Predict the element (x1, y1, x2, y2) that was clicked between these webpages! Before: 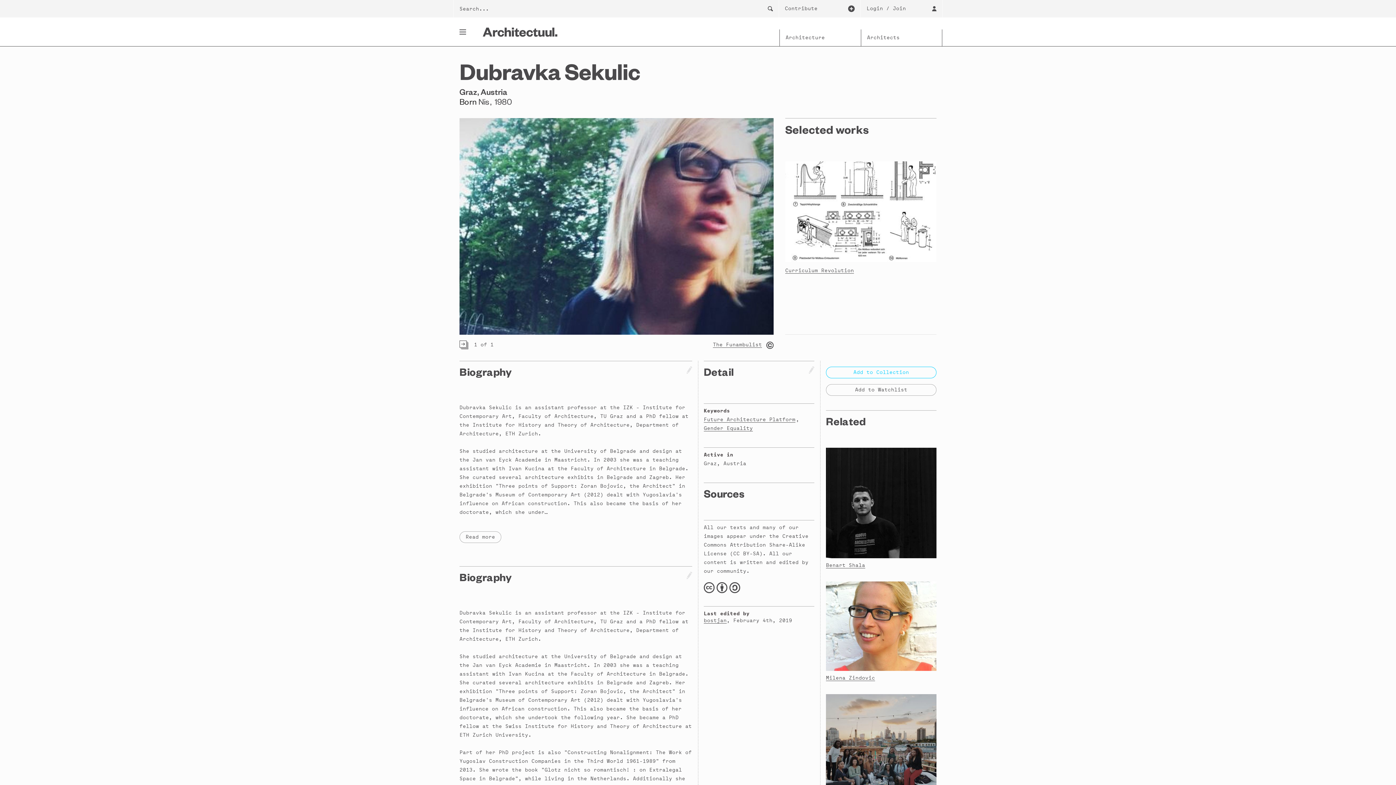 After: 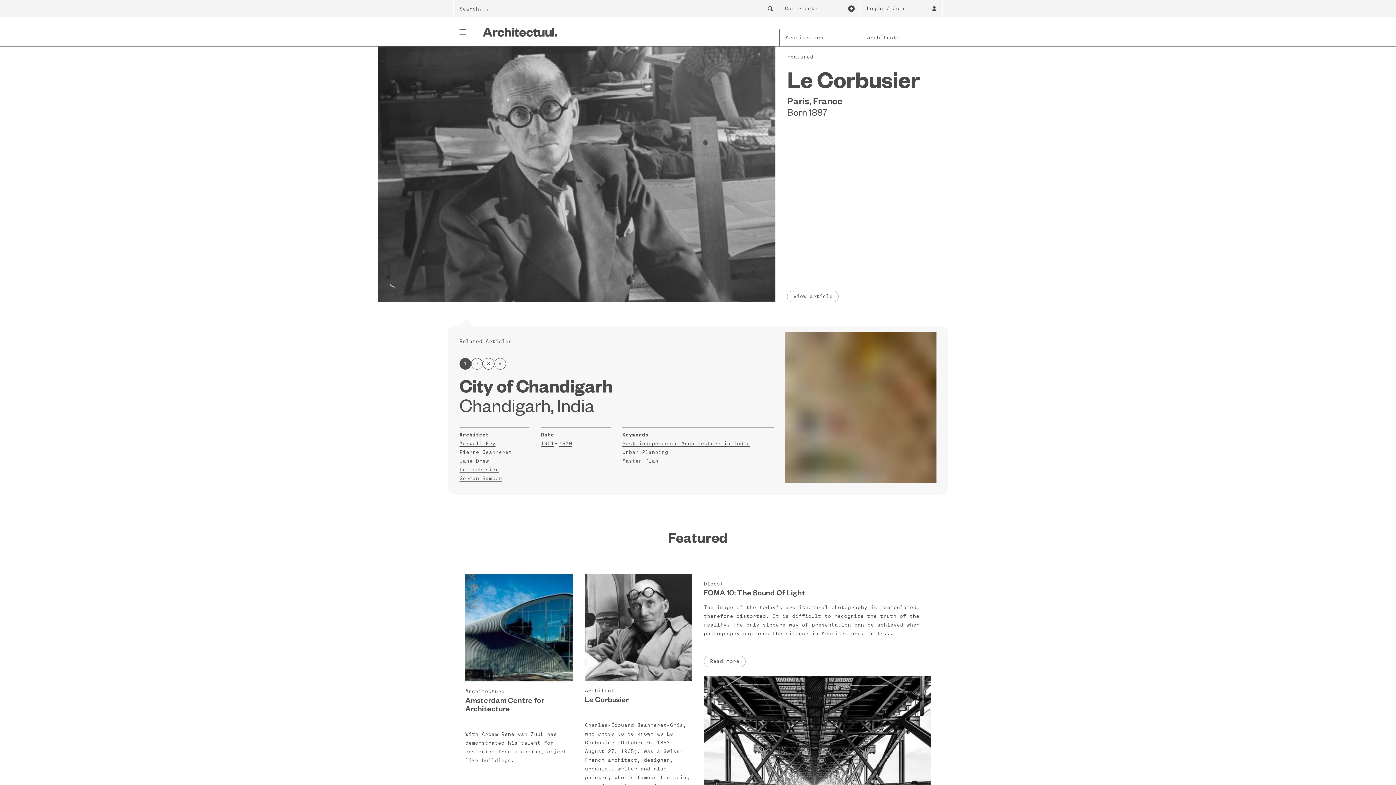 Action: bbox: (482, 27, 557, 36)